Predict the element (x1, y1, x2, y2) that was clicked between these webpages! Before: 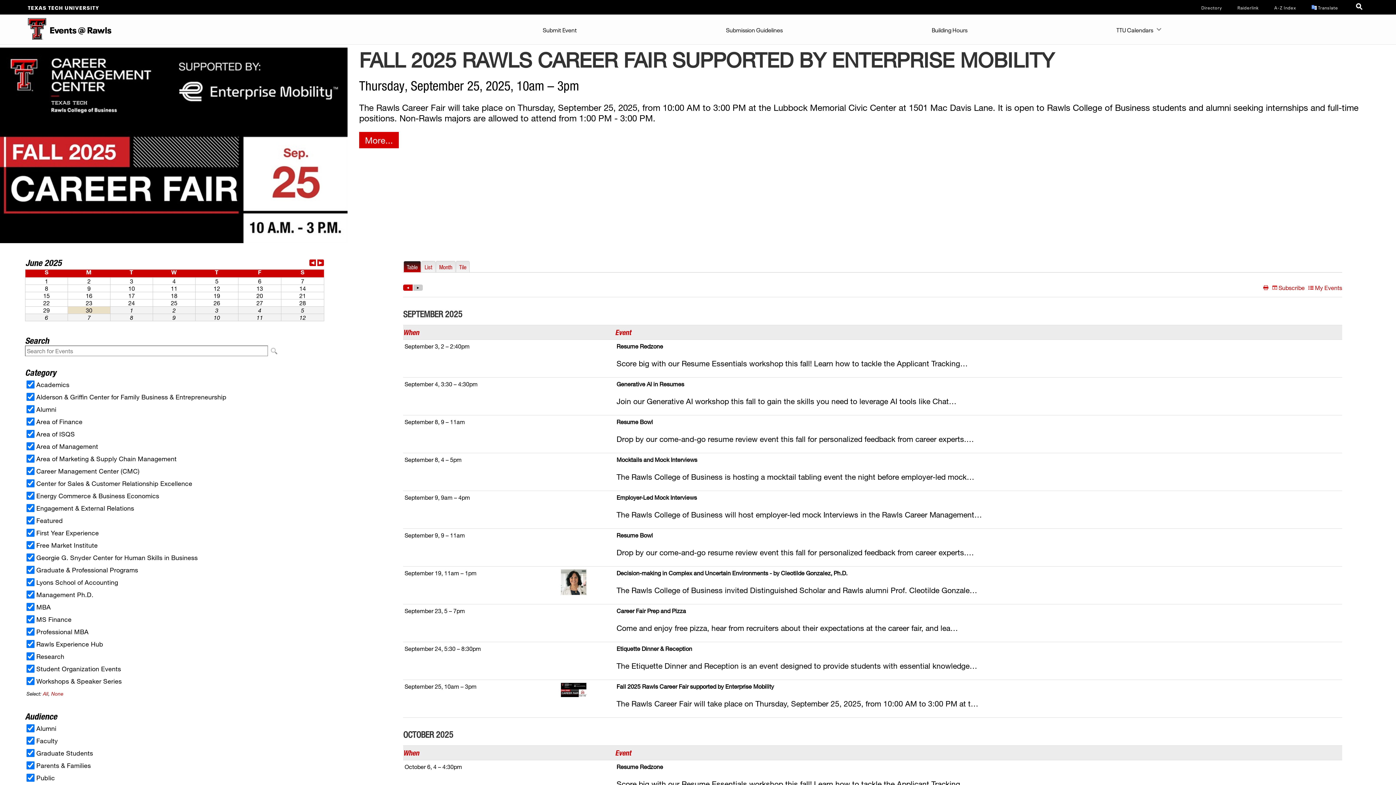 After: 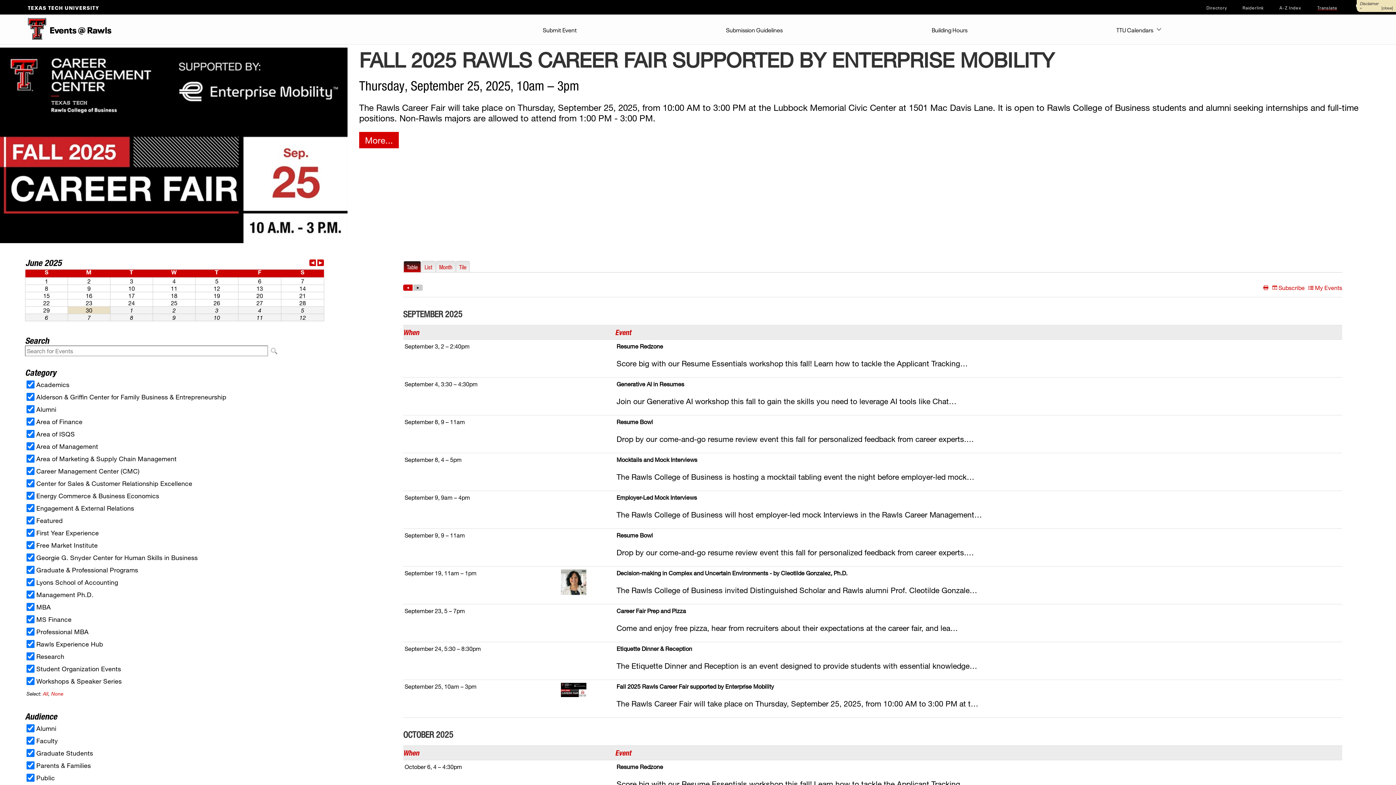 Action: label: Translate bbox: (1311, 5, 1338, 9)